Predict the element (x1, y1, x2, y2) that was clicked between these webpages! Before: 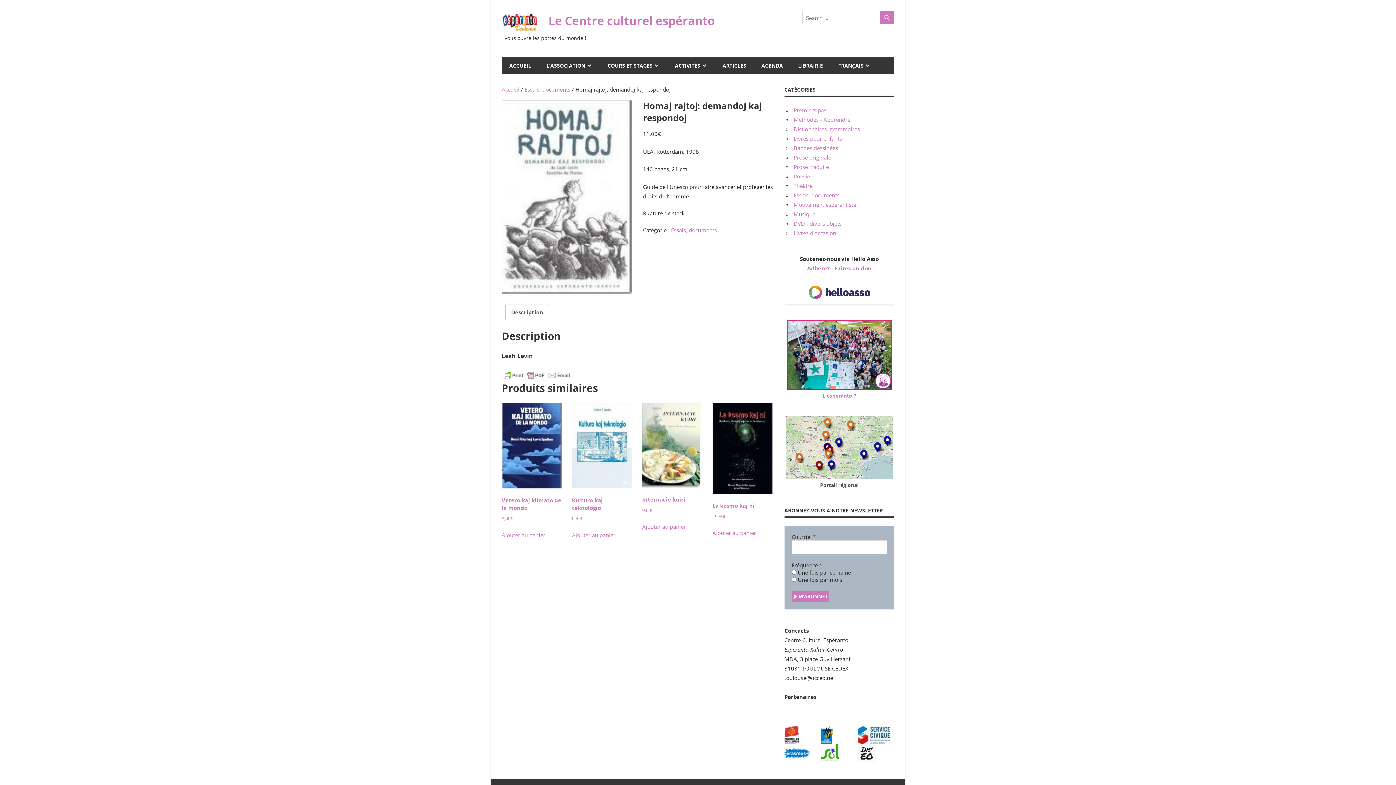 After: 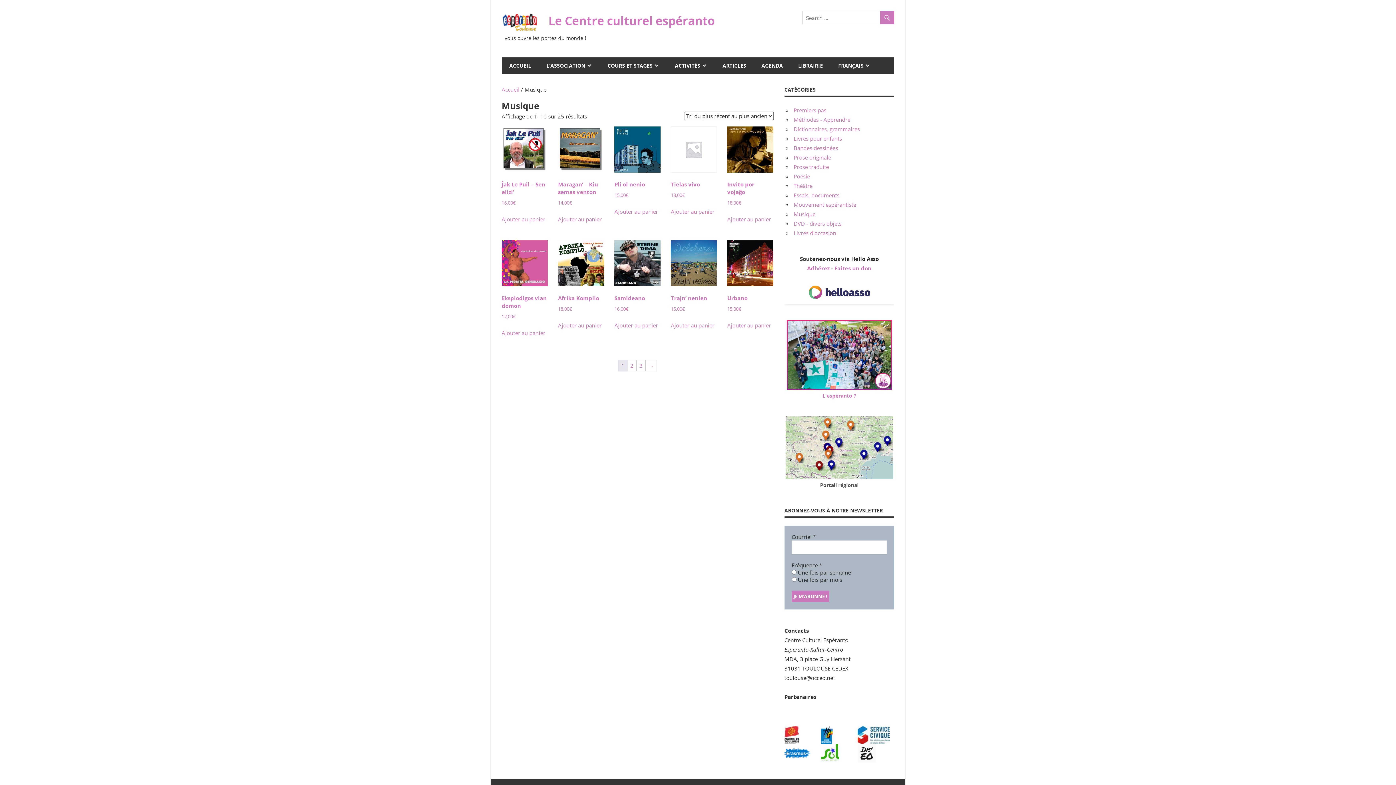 Action: label: Musique bbox: (793, 210, 815, 217)